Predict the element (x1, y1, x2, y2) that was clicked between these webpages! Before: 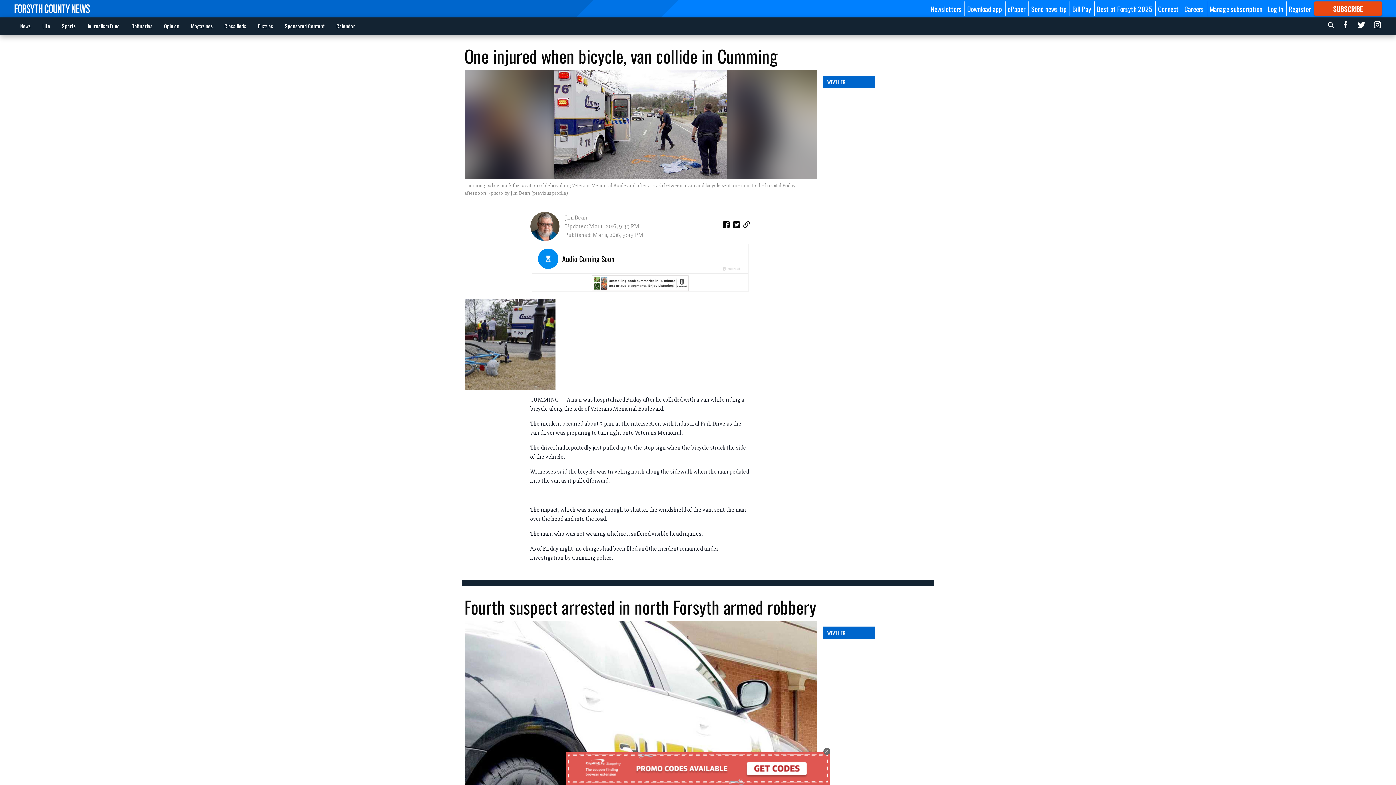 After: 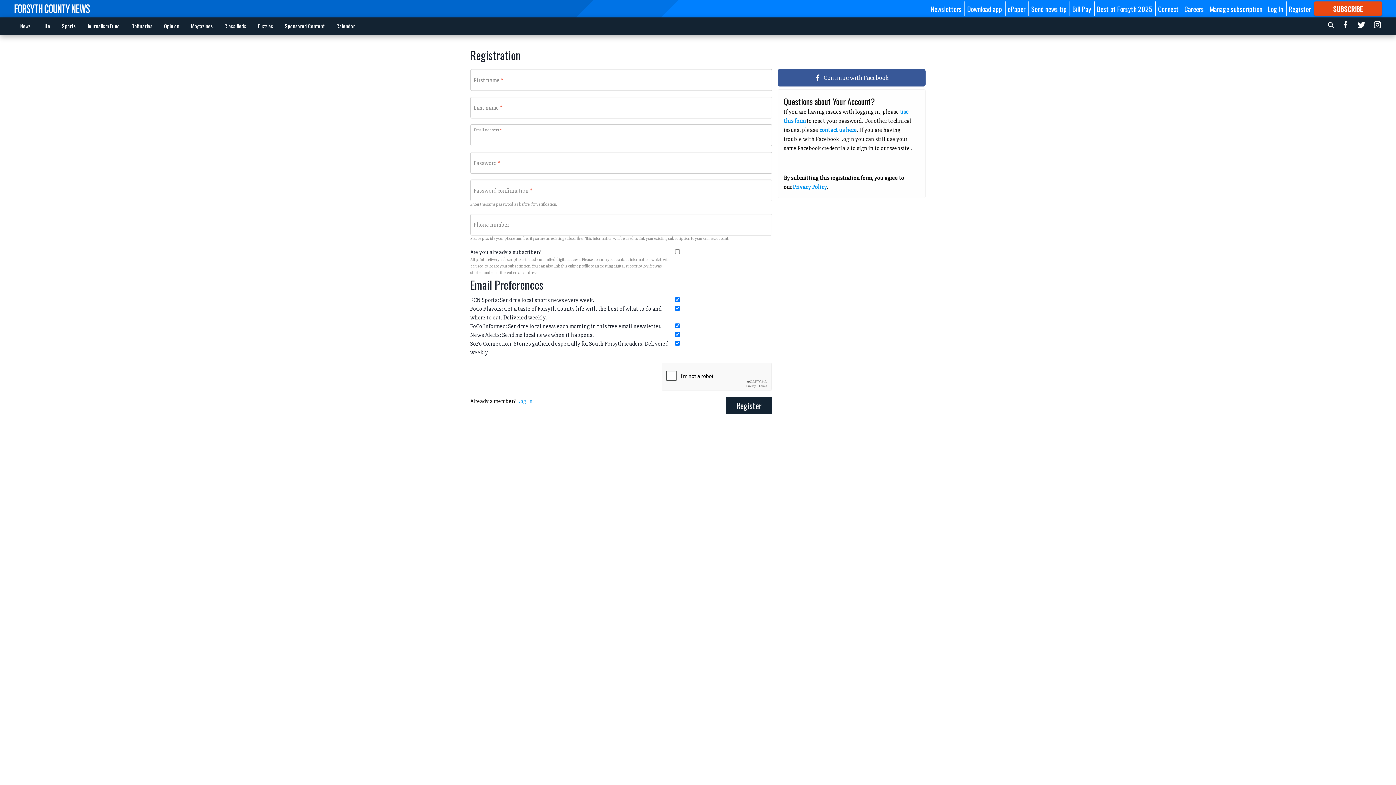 Action: bbox: (1289, 3, 1311, 13) label: Register